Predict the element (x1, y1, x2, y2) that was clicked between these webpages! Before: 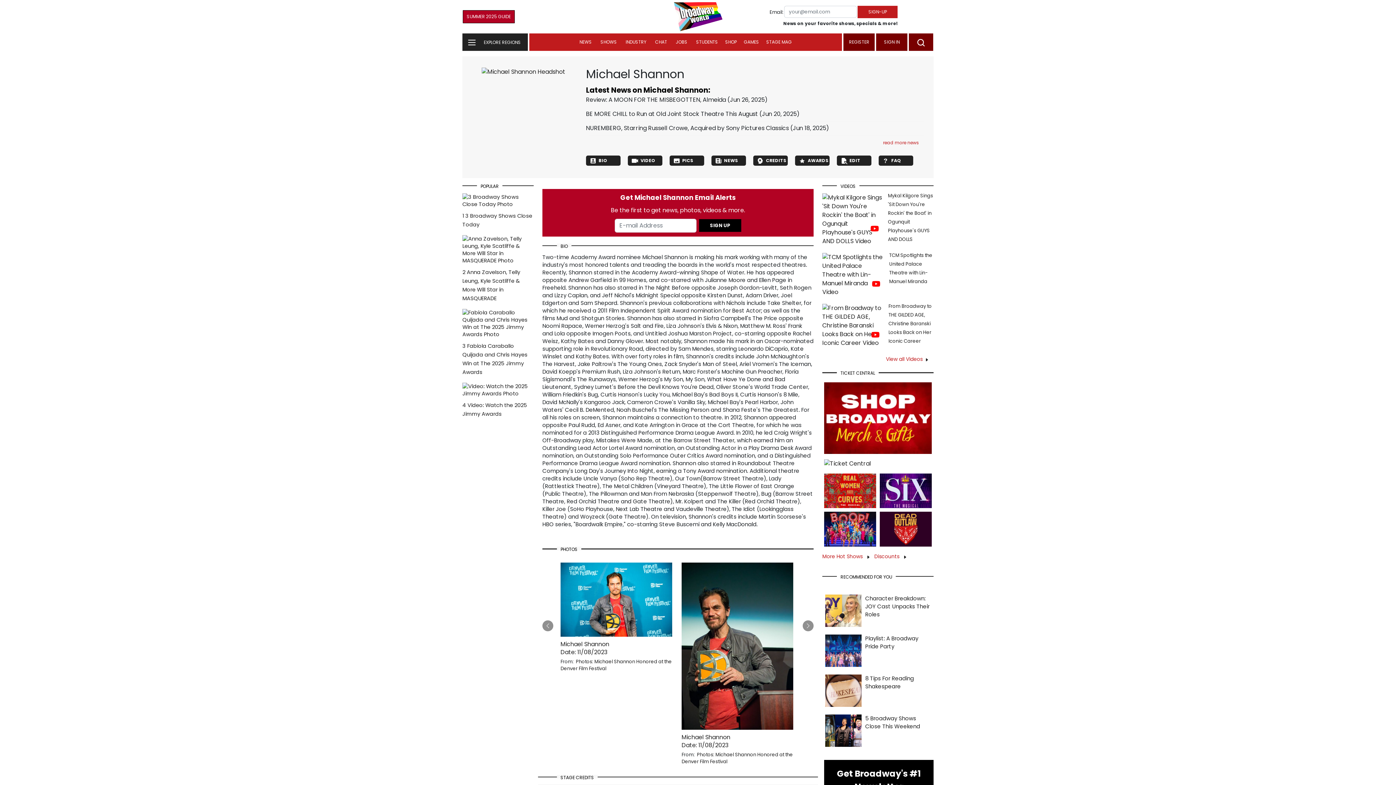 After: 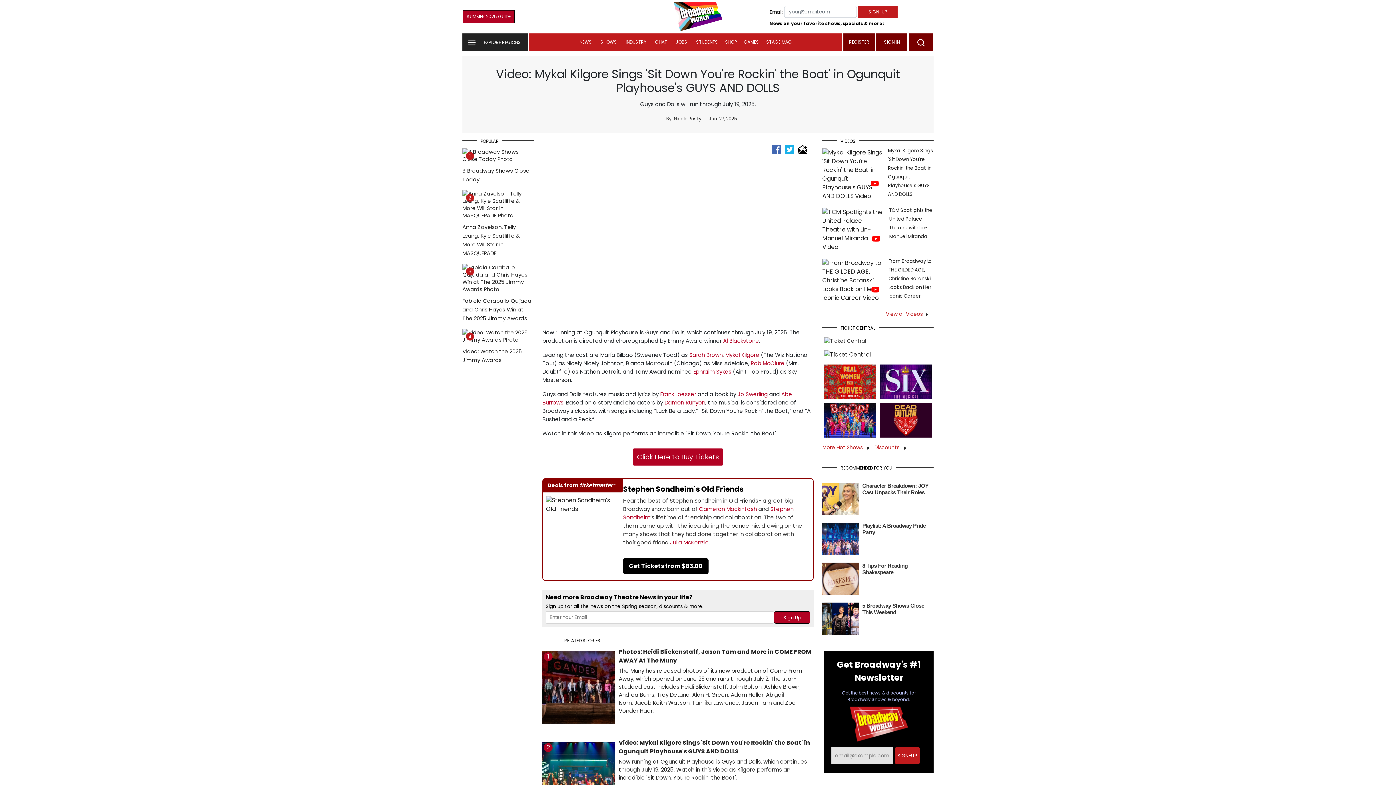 Action: bbox: (822, 215, 882, 223)